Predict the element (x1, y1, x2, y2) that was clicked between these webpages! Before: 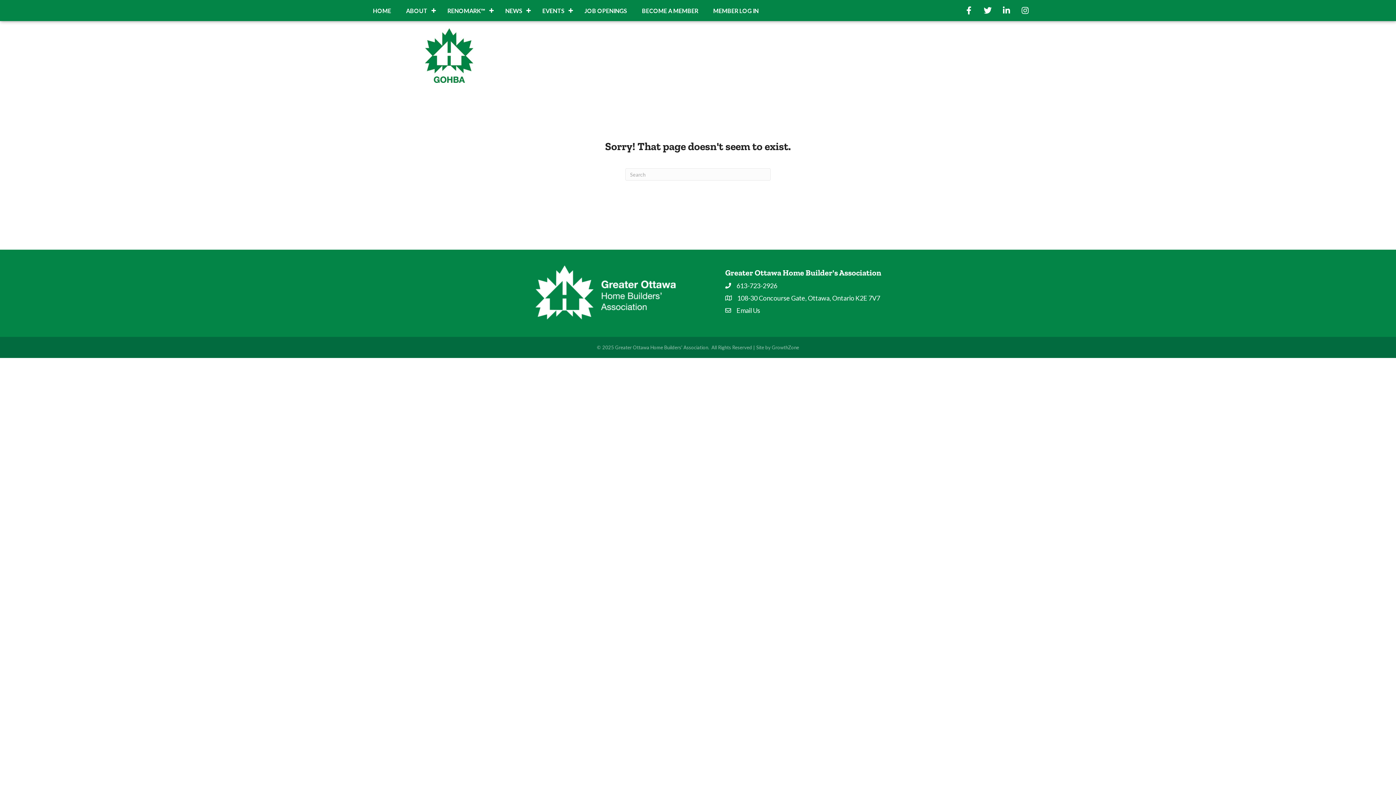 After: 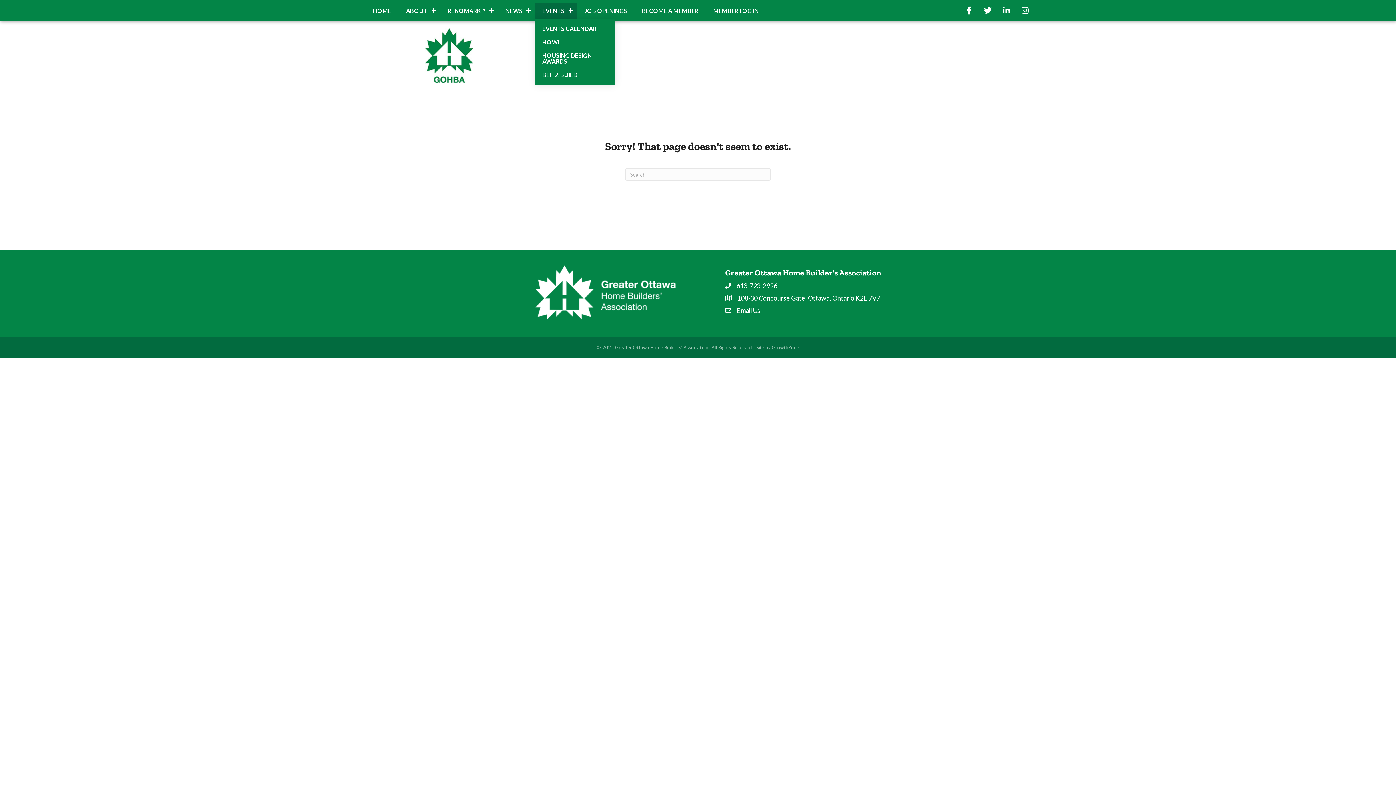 Action: bbox: (535, 2, 577, 18) label: EVENTS